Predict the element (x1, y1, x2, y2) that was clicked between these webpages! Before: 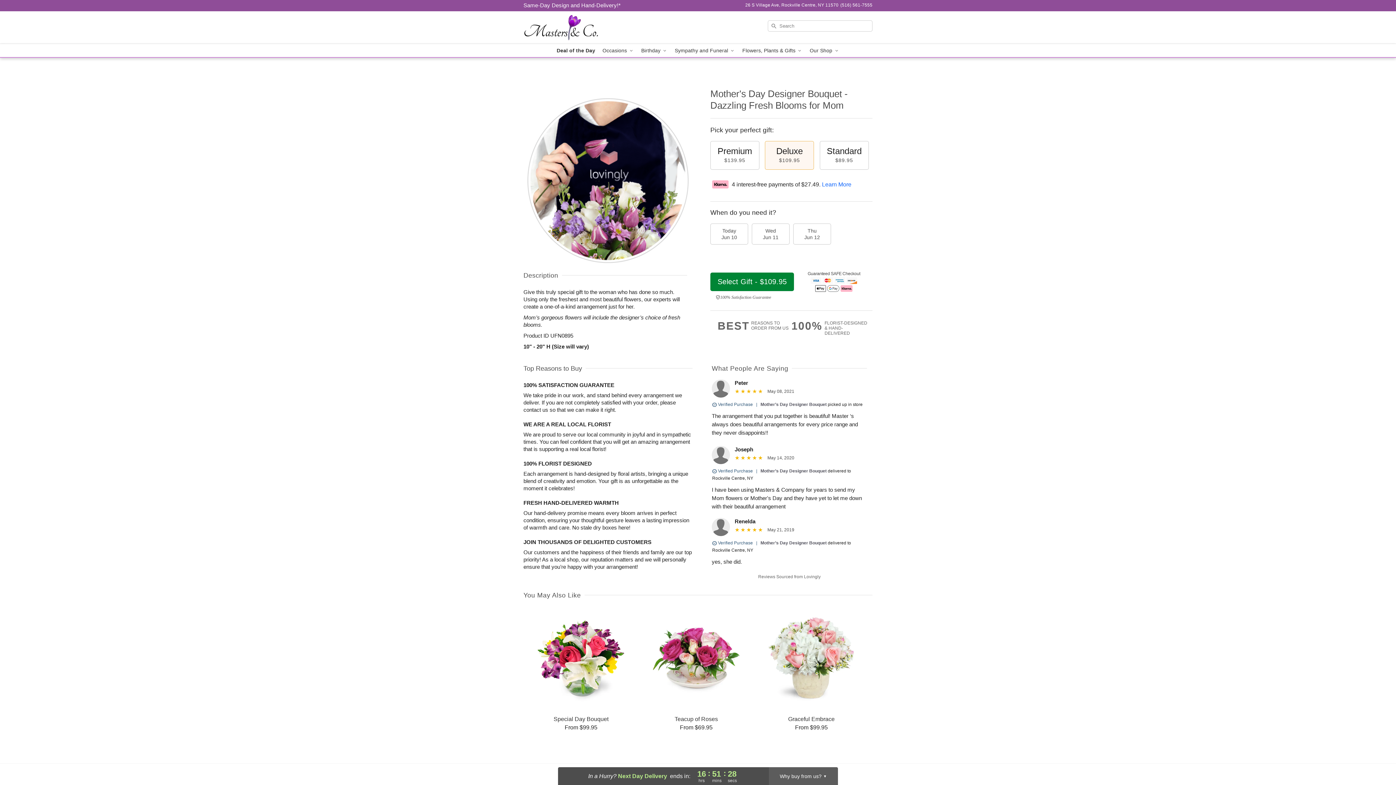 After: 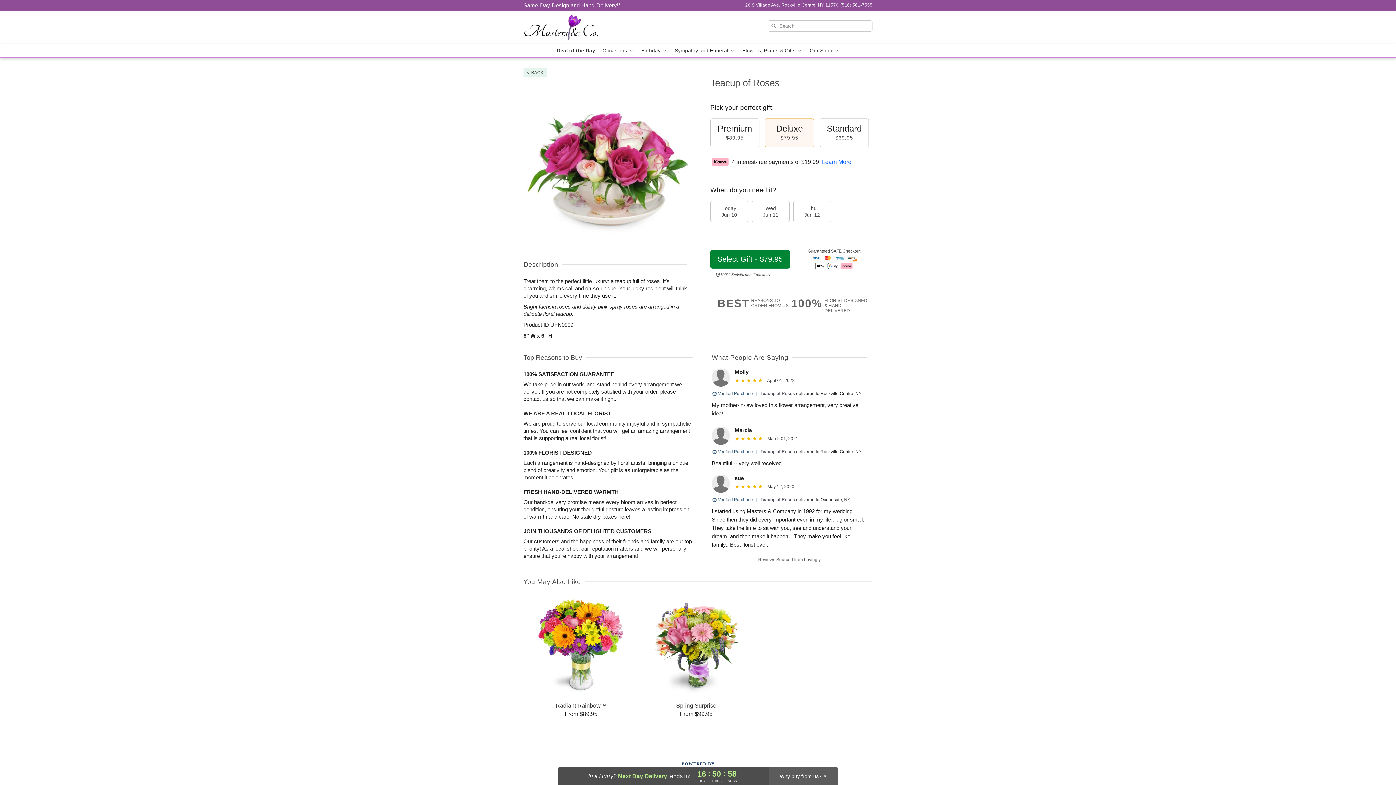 Action: bbox: (639, 609, 753, 731) label: Teacup of Roses

From $69.95